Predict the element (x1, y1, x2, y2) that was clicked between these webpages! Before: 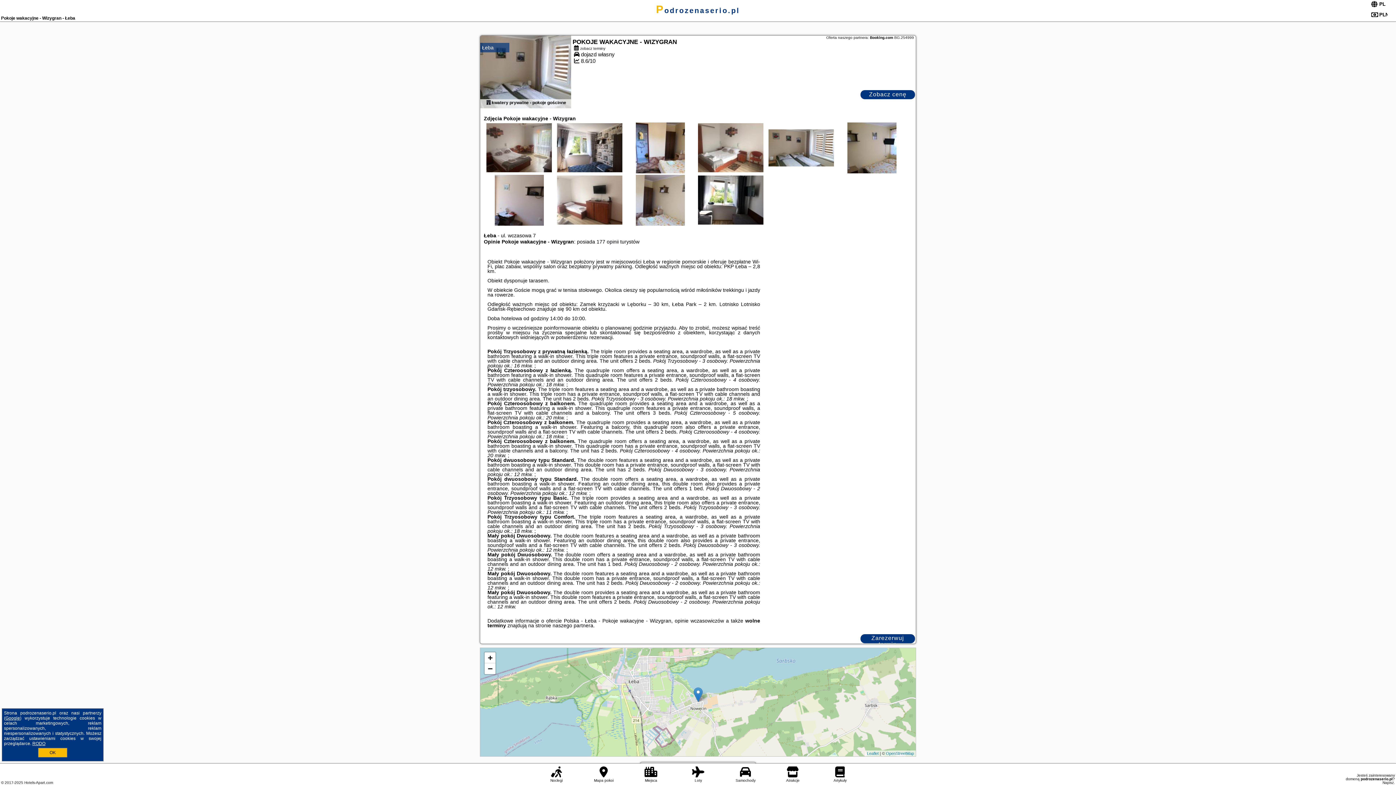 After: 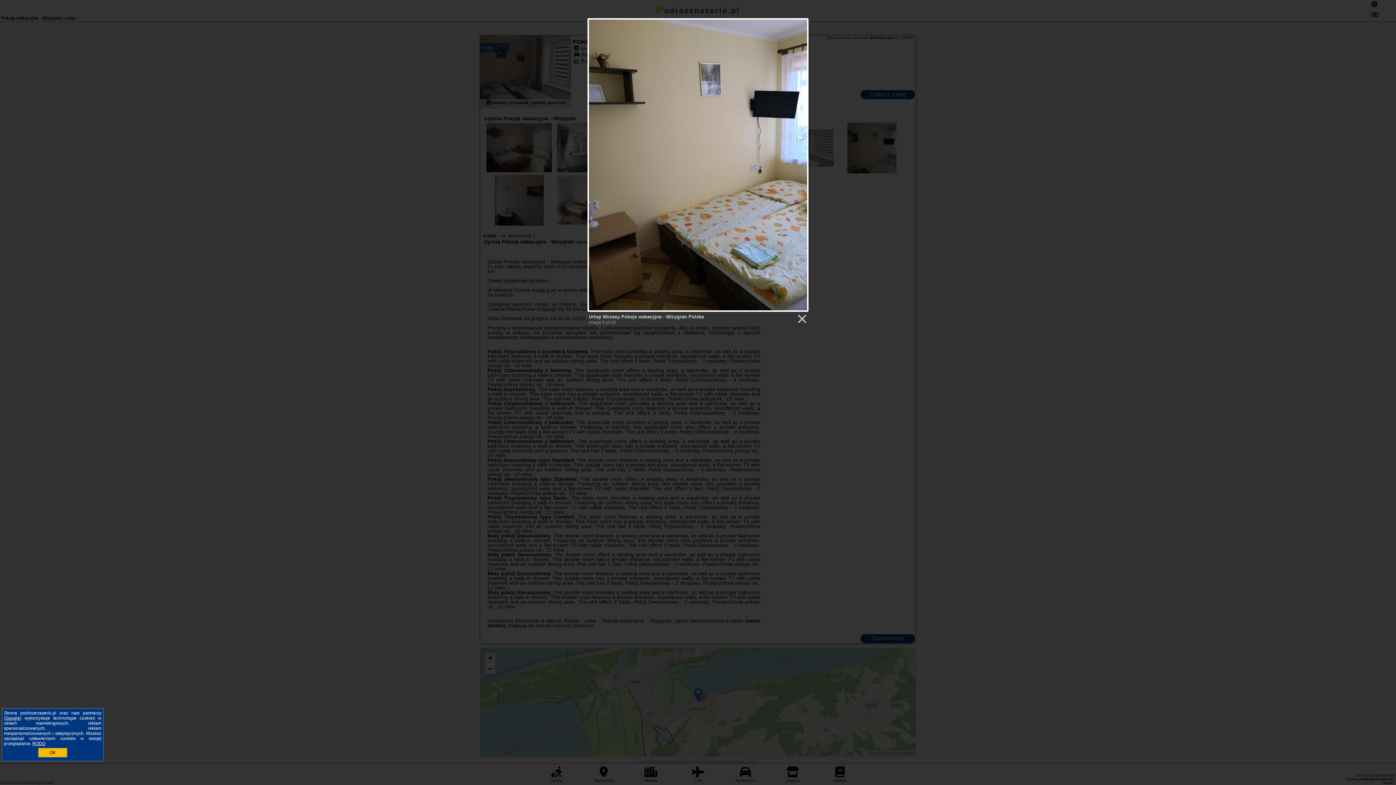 Action: bbox: (837, 122, 906, 188)